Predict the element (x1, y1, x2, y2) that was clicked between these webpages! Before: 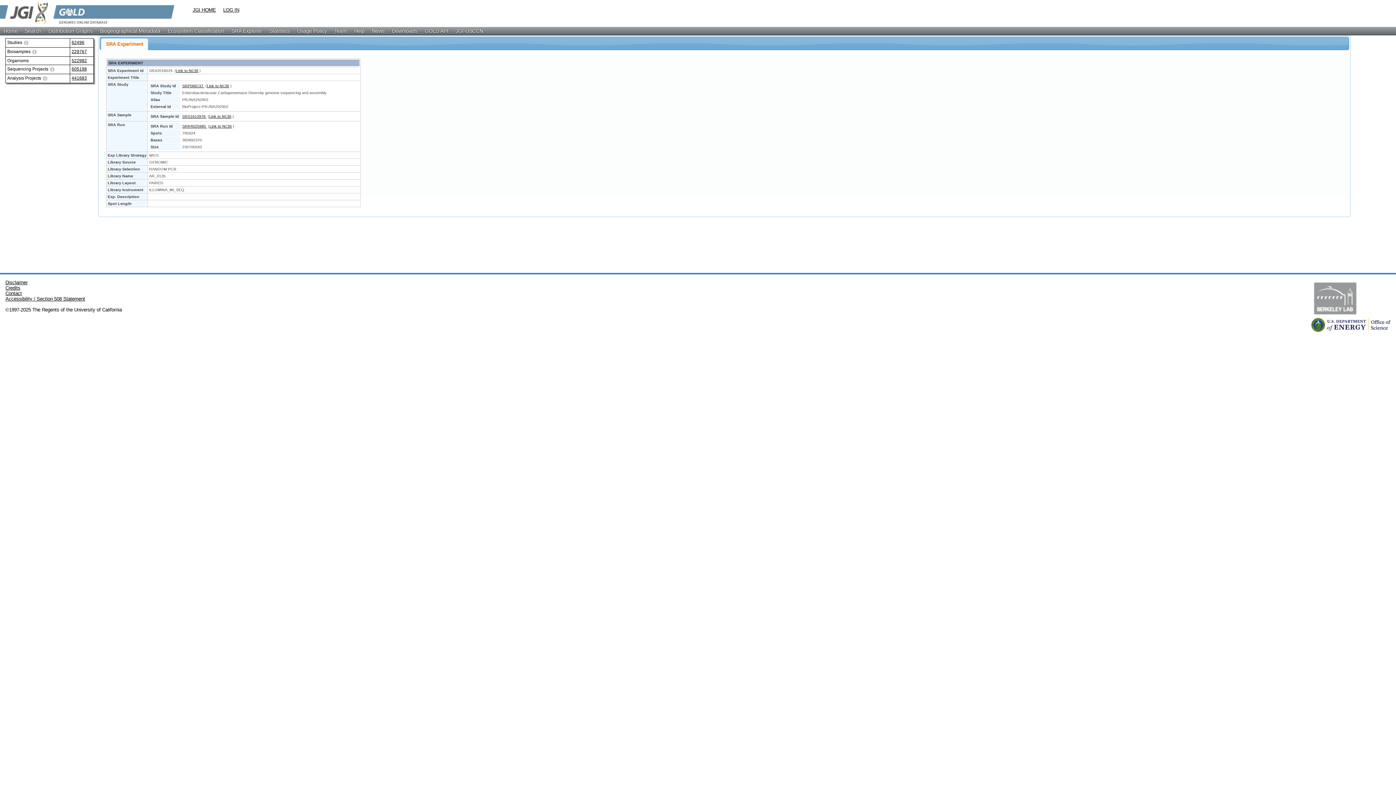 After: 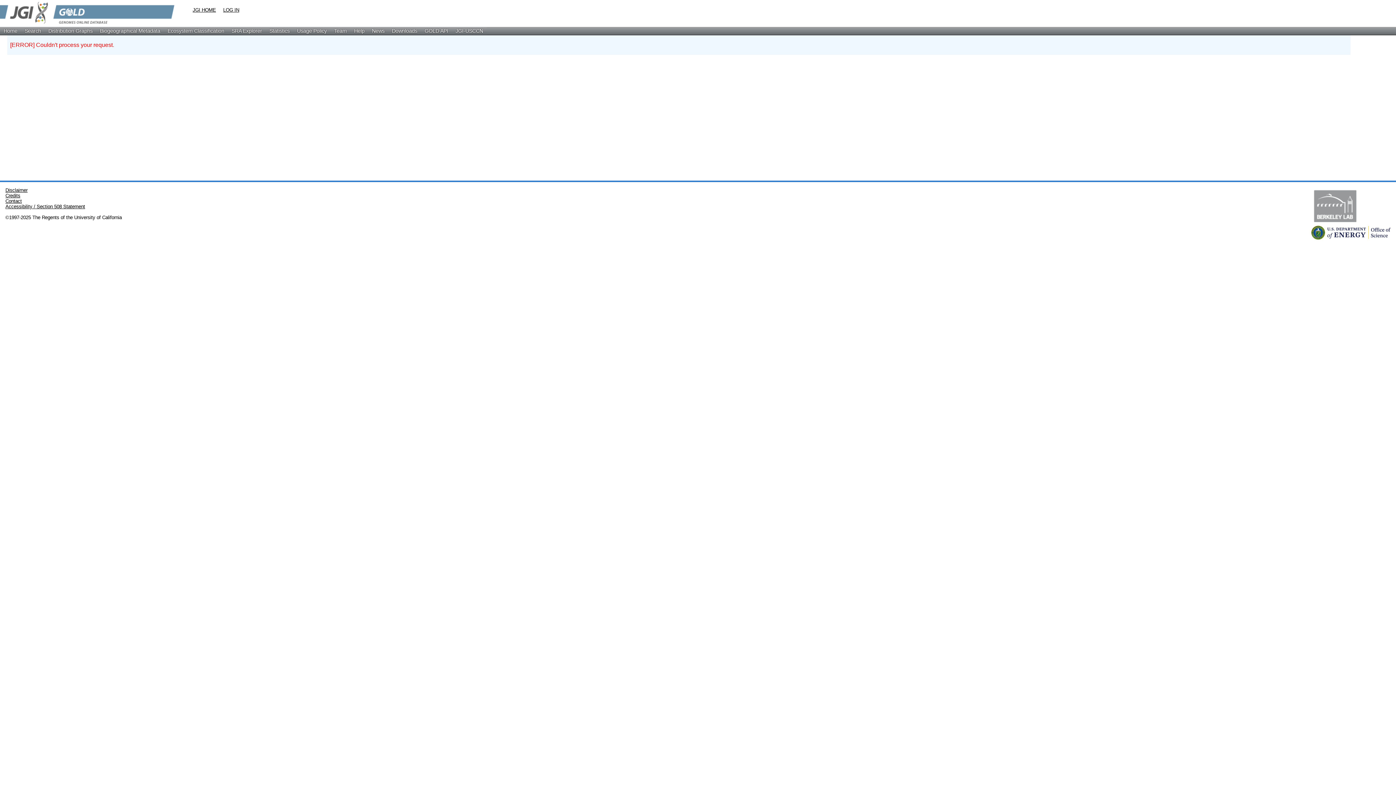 Action: bbox: (71, 66, 86, 71) label: 605198